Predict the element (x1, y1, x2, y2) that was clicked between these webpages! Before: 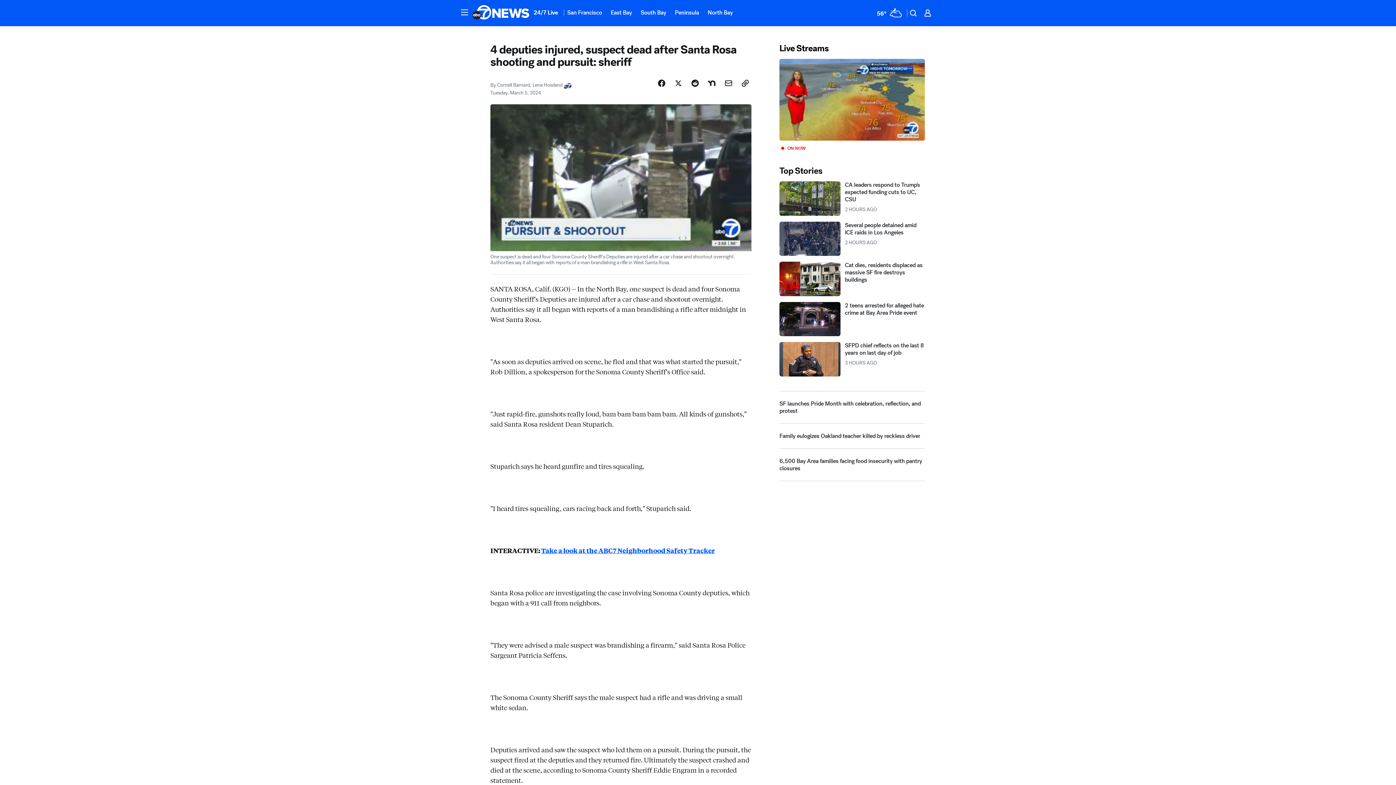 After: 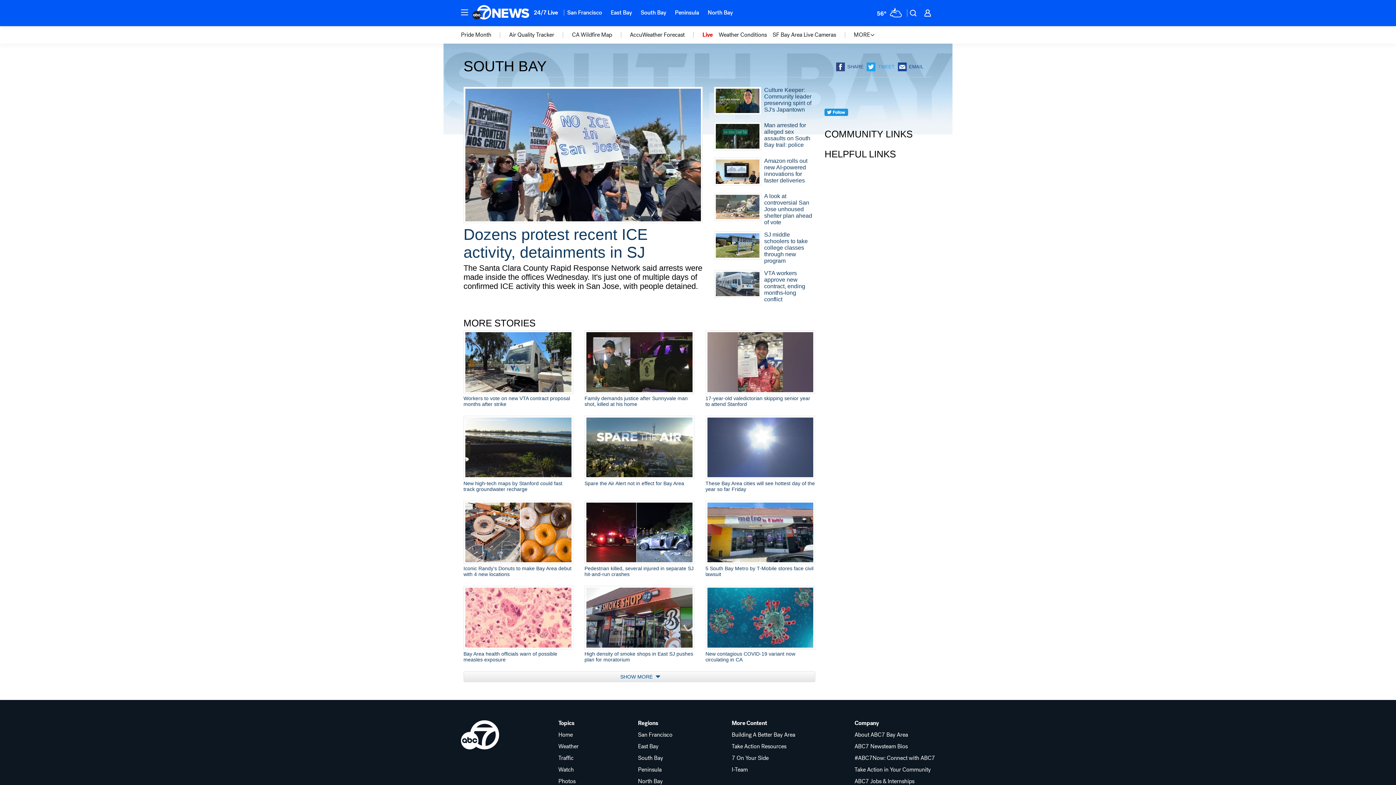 Action: bbox: (636, 4, 670, 20) label: South Bay